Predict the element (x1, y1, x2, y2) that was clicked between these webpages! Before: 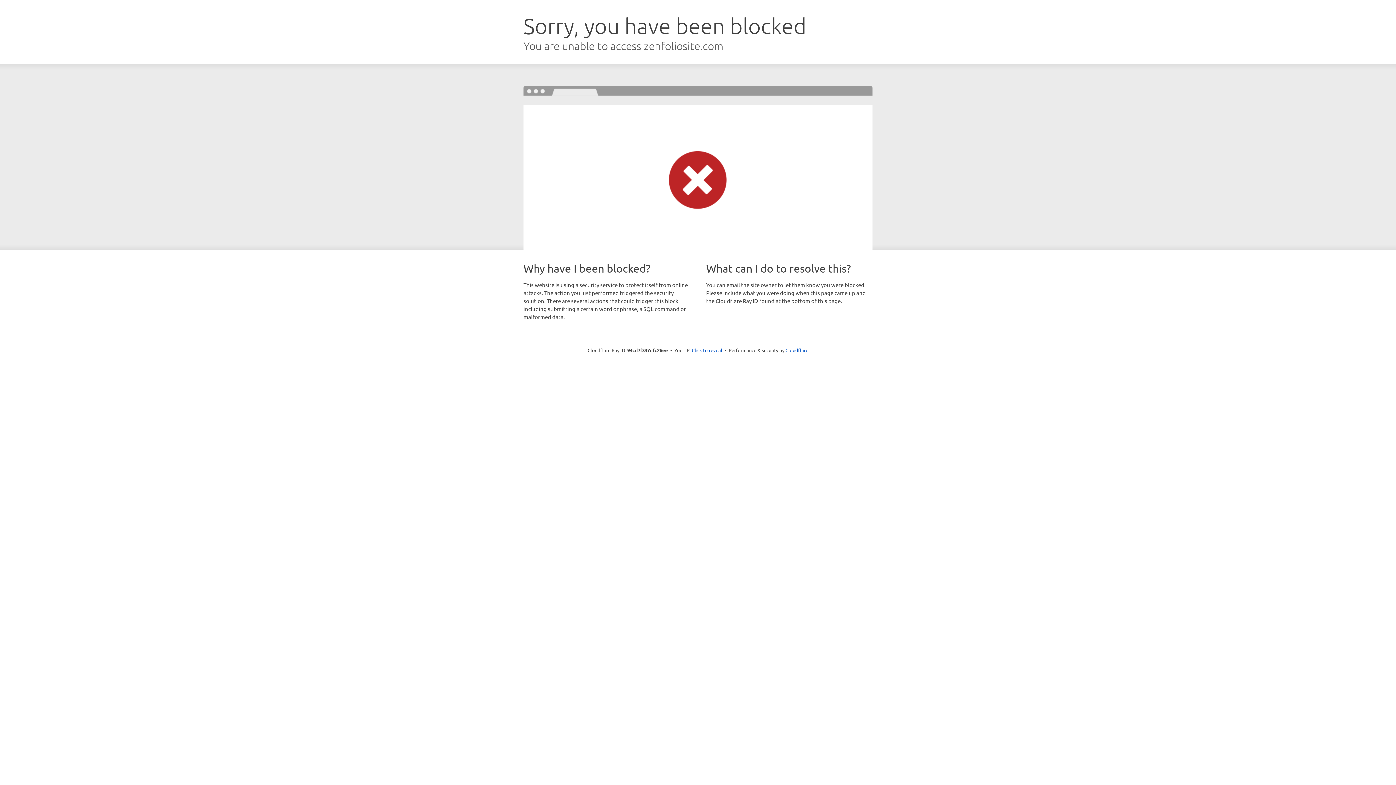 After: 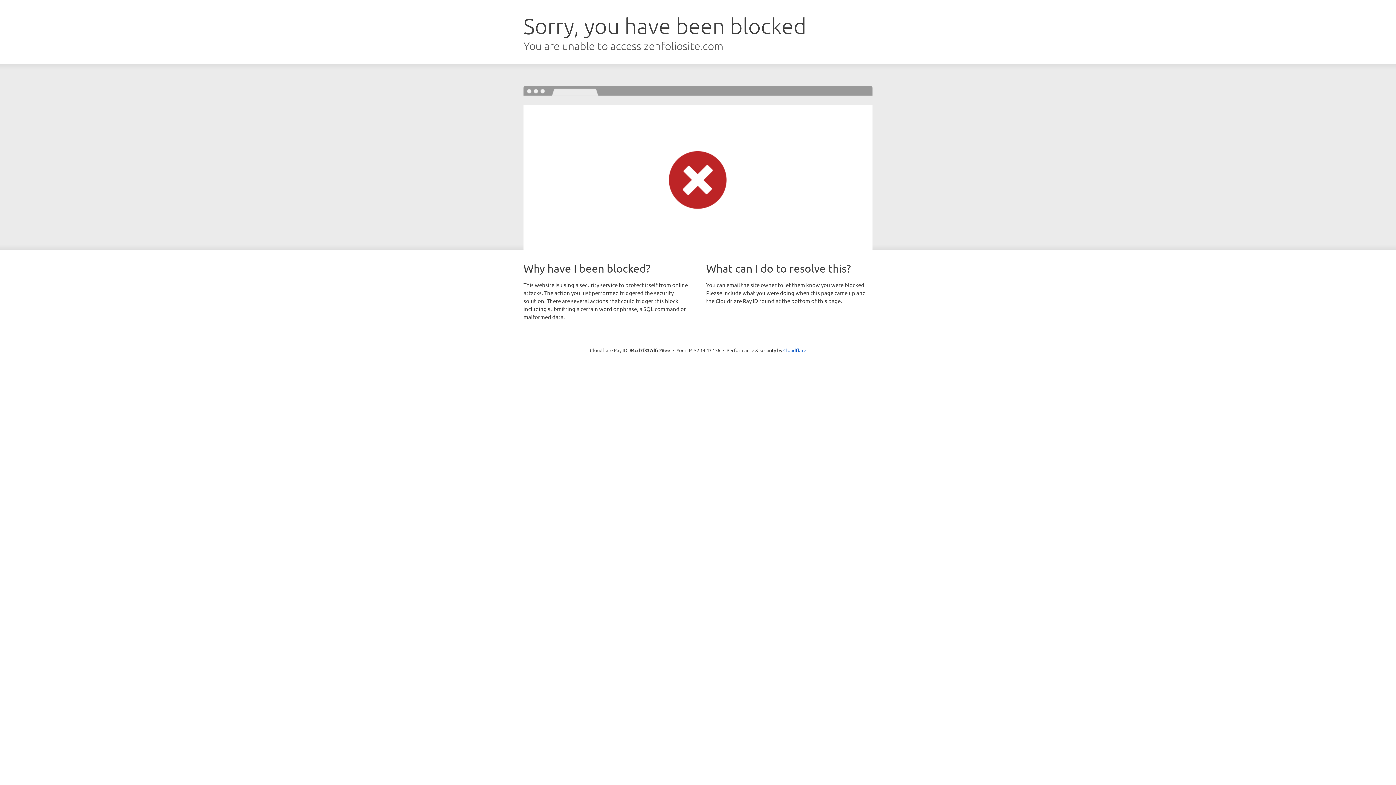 Action: label: Click to reveal bbox: (692, 346, 722, 353)